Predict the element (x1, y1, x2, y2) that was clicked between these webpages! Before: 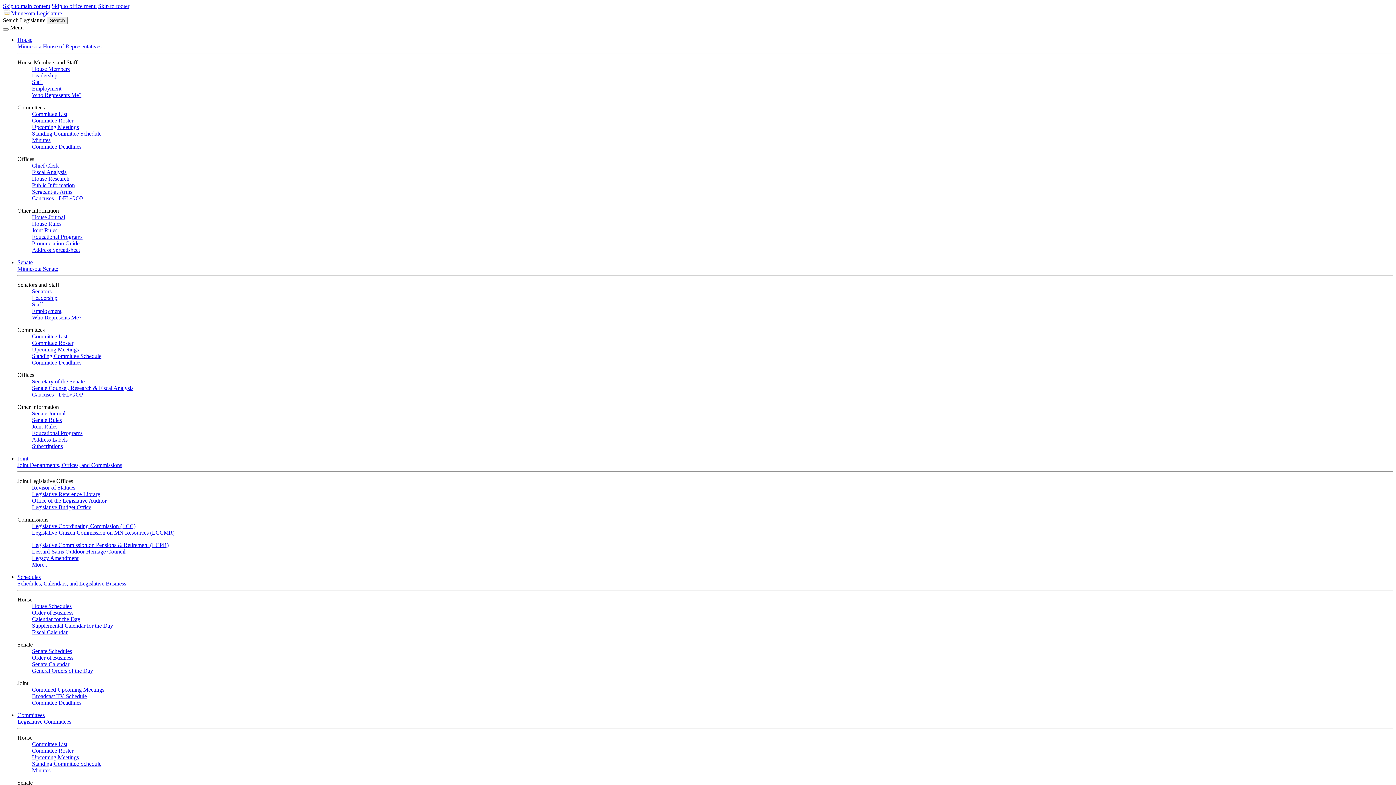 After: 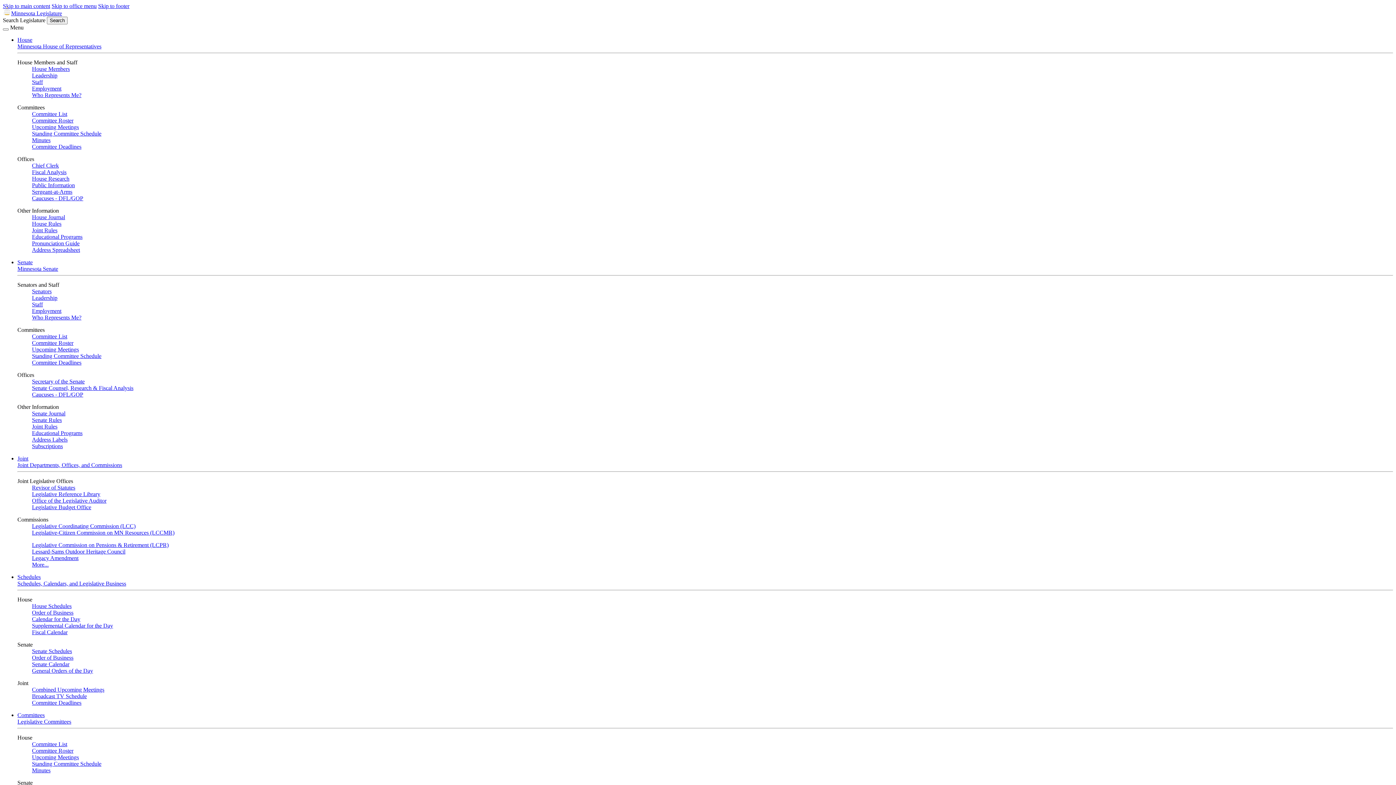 Action: bbox: (32, 436, 67, 442) label: Address Labels